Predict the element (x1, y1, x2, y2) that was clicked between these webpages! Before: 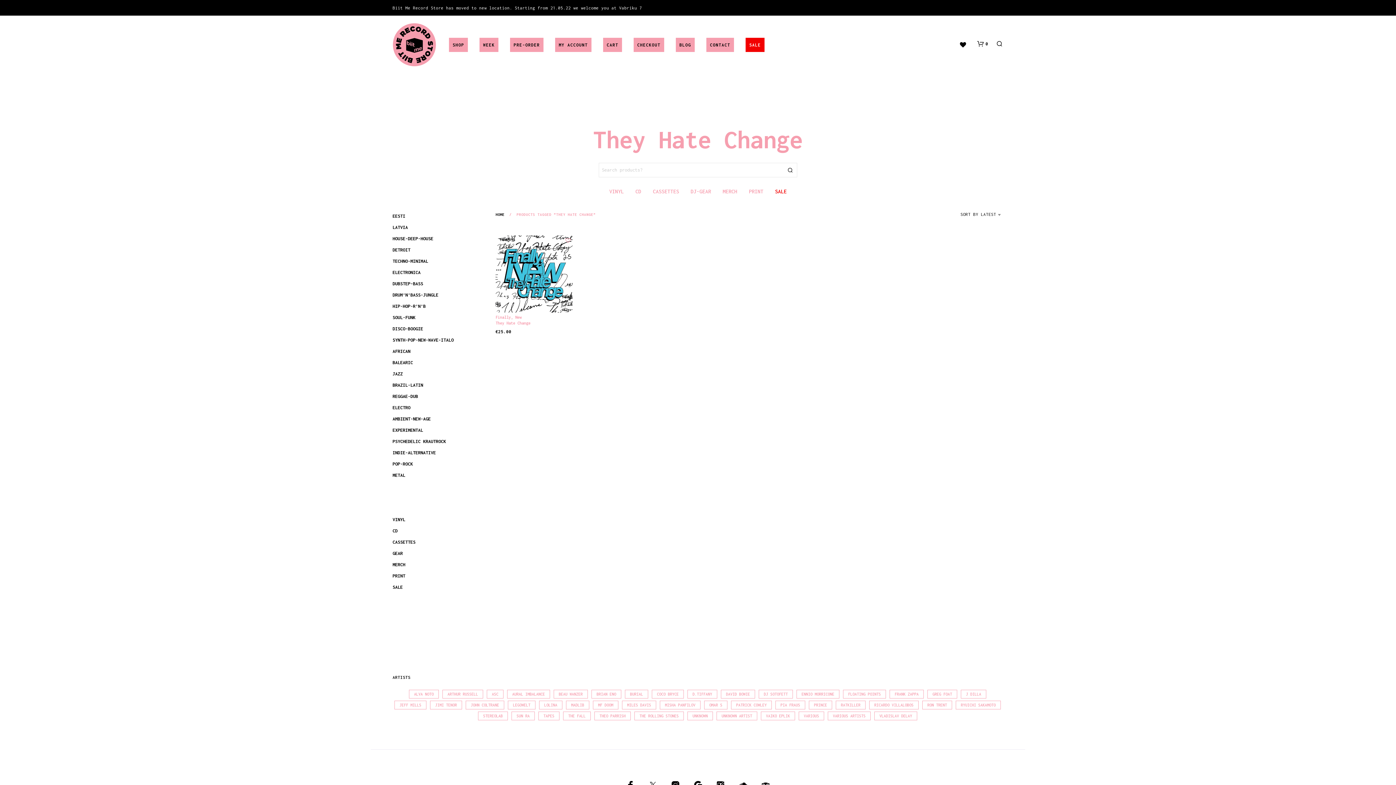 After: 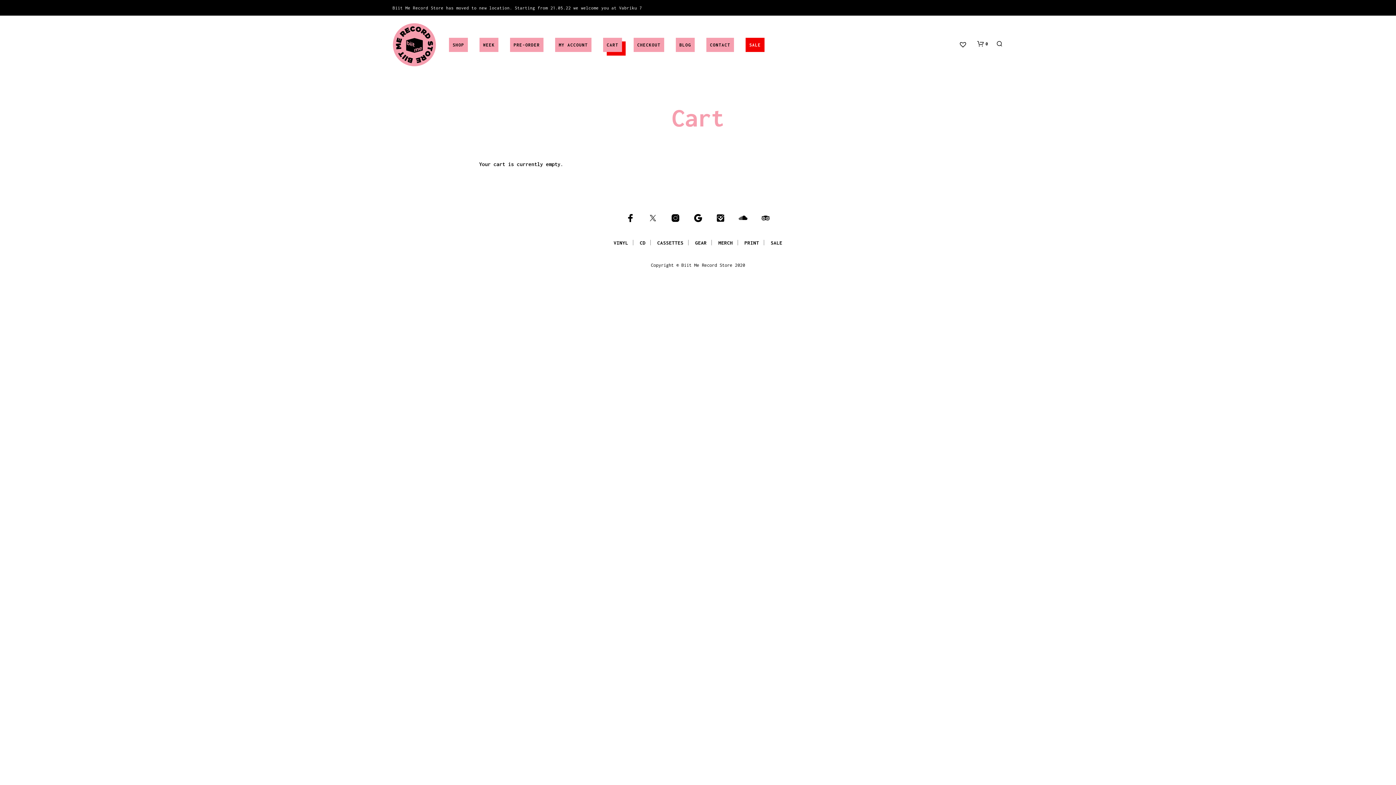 Action: bbox: (633, 37, 664, 52) label: CHECKOUT